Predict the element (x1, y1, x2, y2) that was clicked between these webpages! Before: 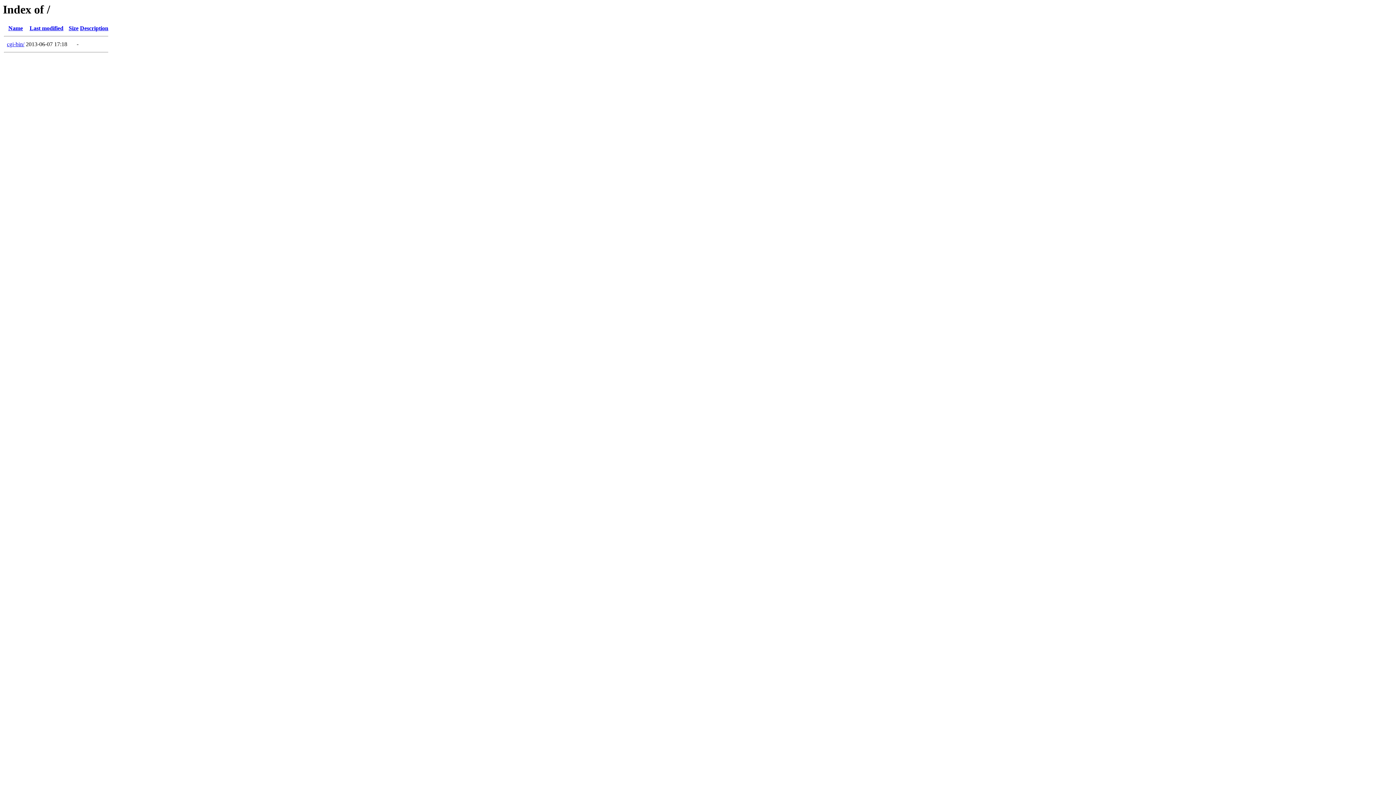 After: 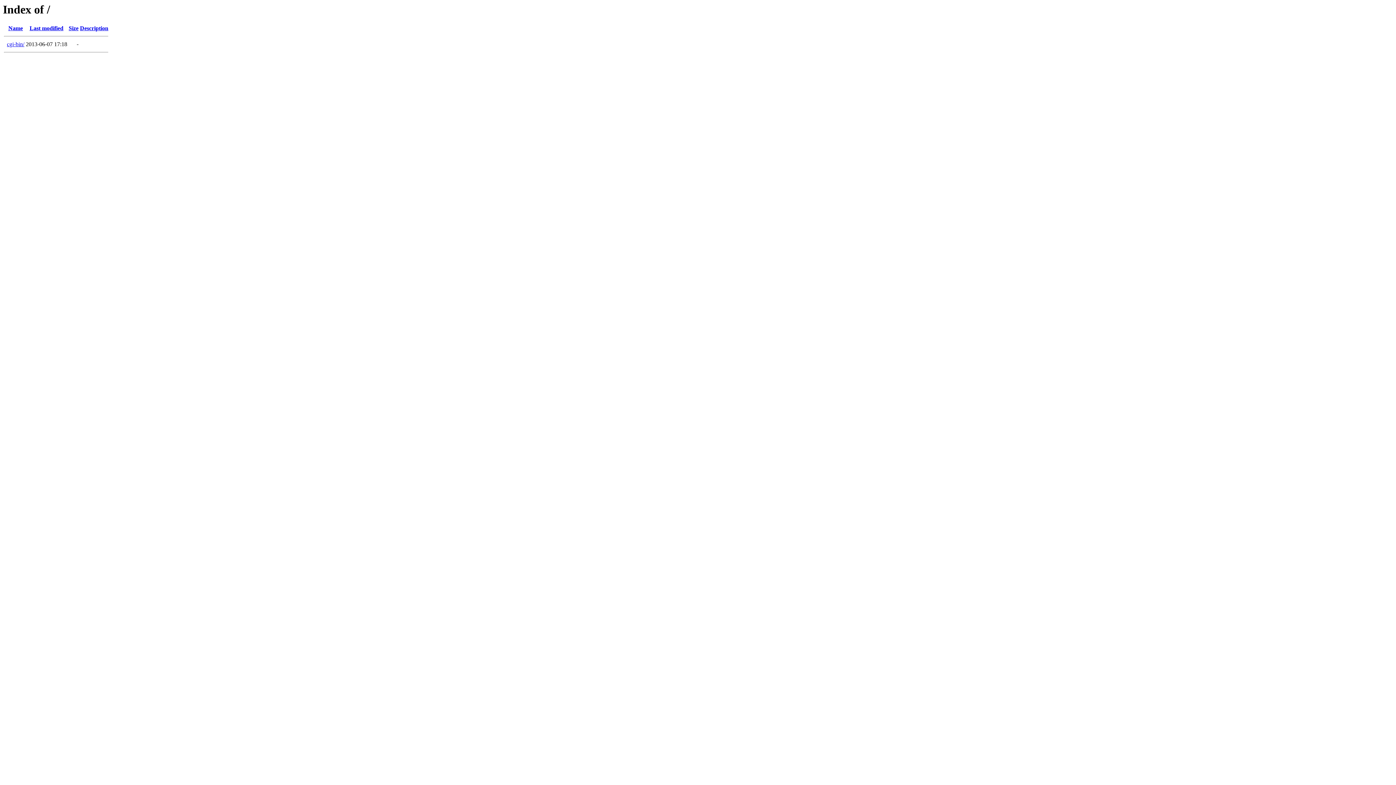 Action: label: Last modified bbox: (29, 25, 63, 31)